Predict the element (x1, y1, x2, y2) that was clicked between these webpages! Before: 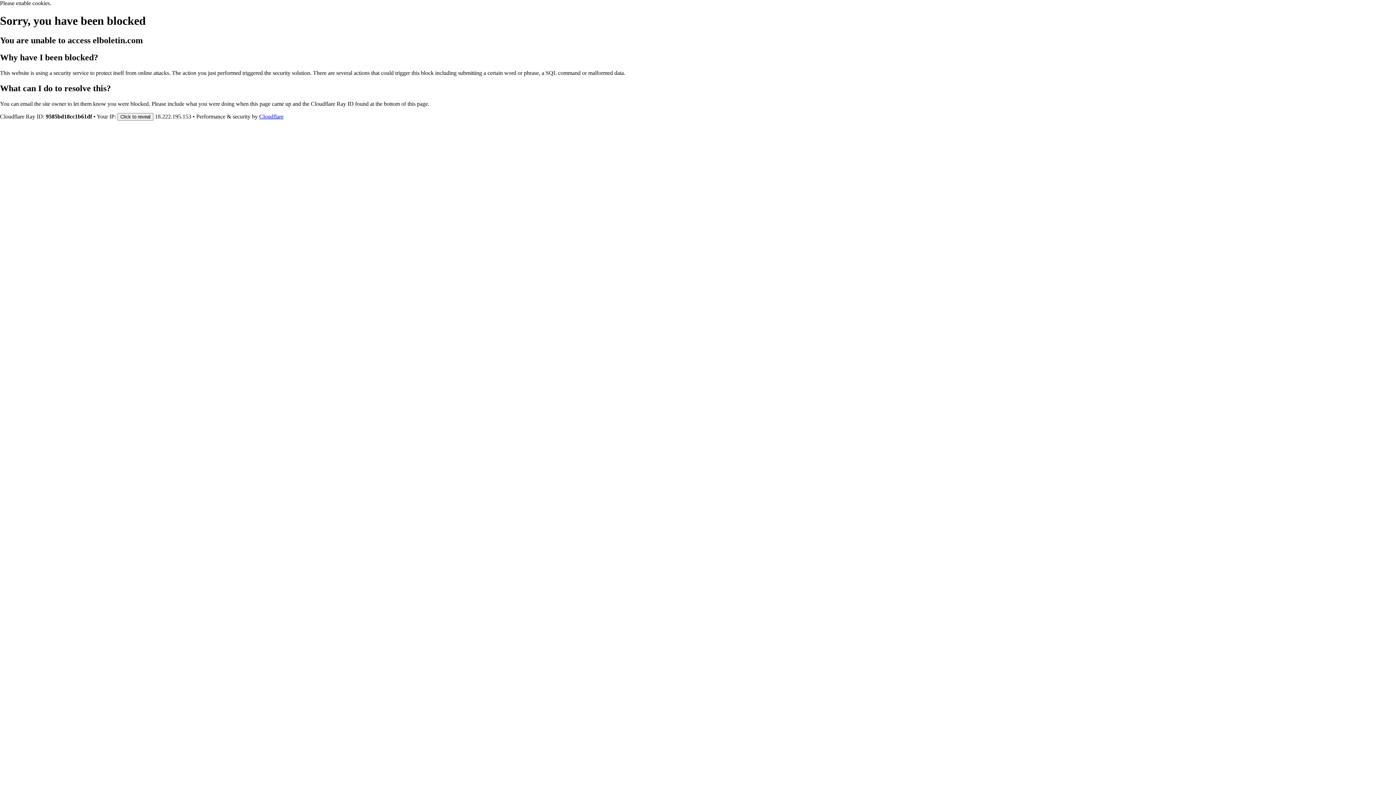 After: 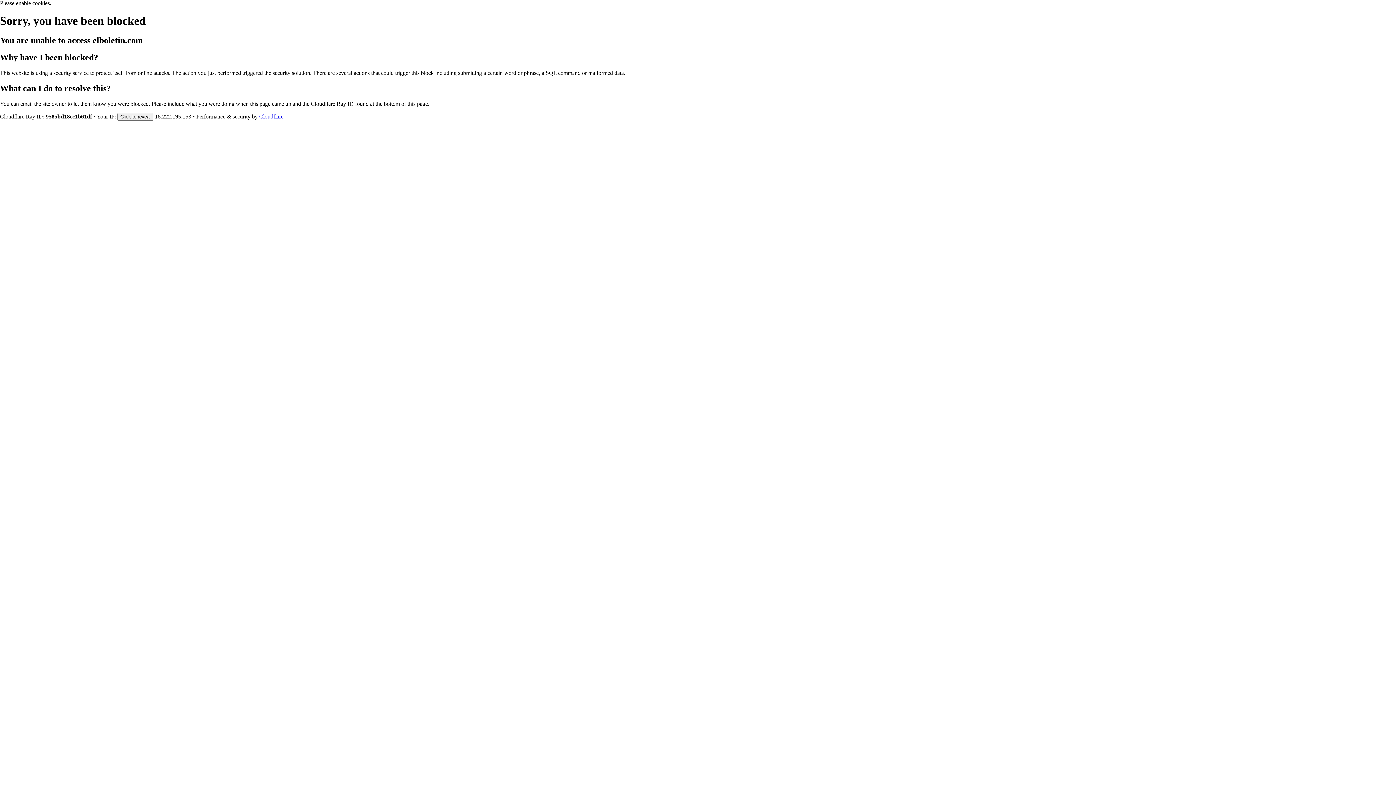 Action: label: Cloudflare bbox: (259, 113, 283, 119)